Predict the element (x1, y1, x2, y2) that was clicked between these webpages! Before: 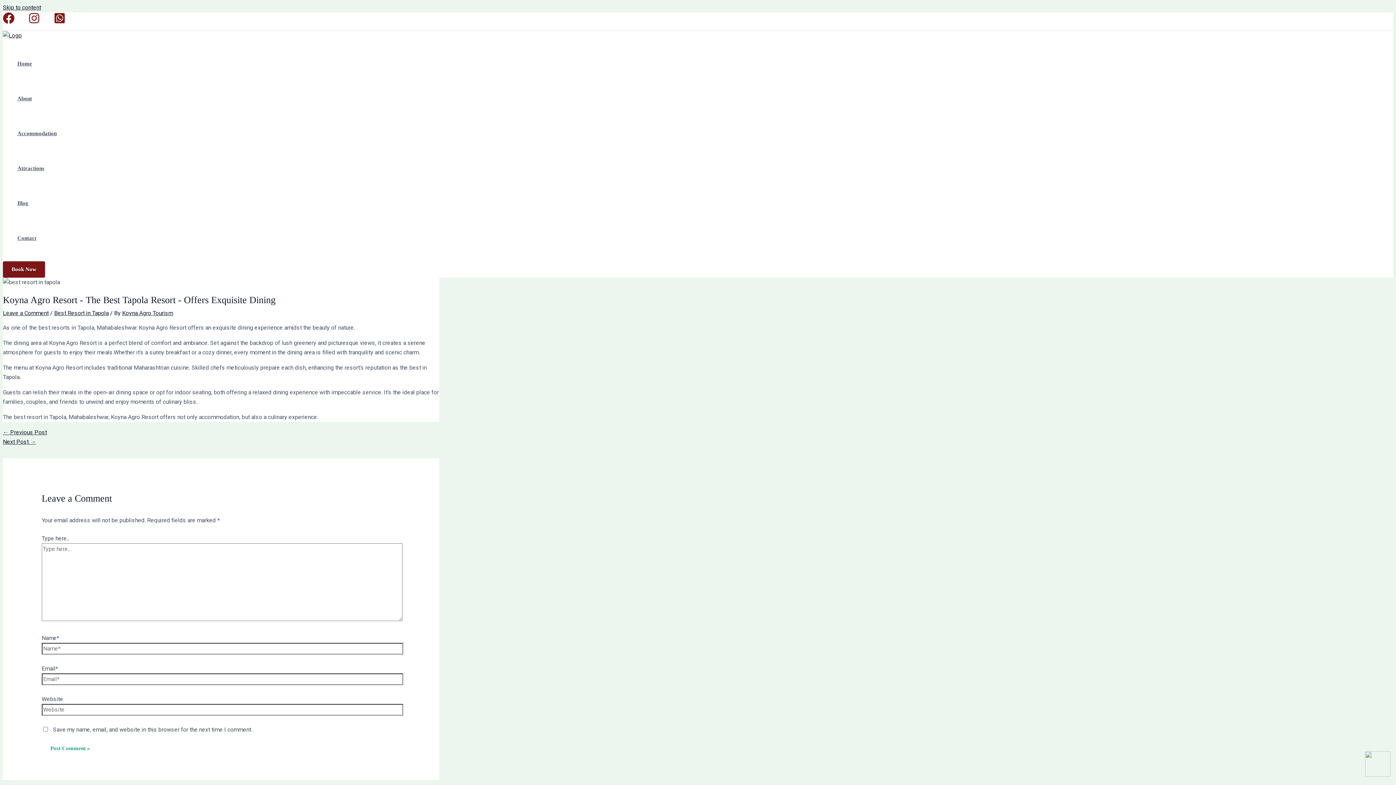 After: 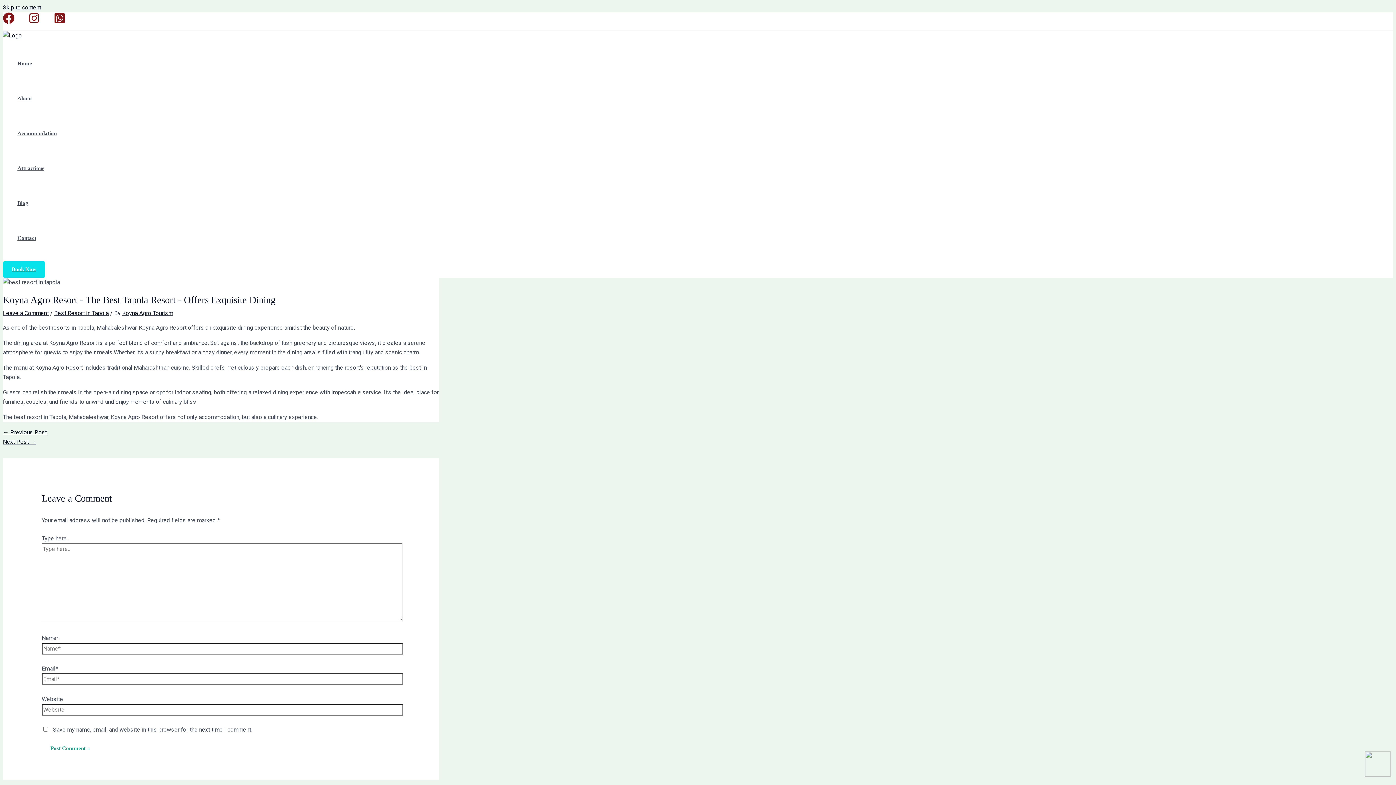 Action: label: Book Now bbox: (2, 261, 45, 277)